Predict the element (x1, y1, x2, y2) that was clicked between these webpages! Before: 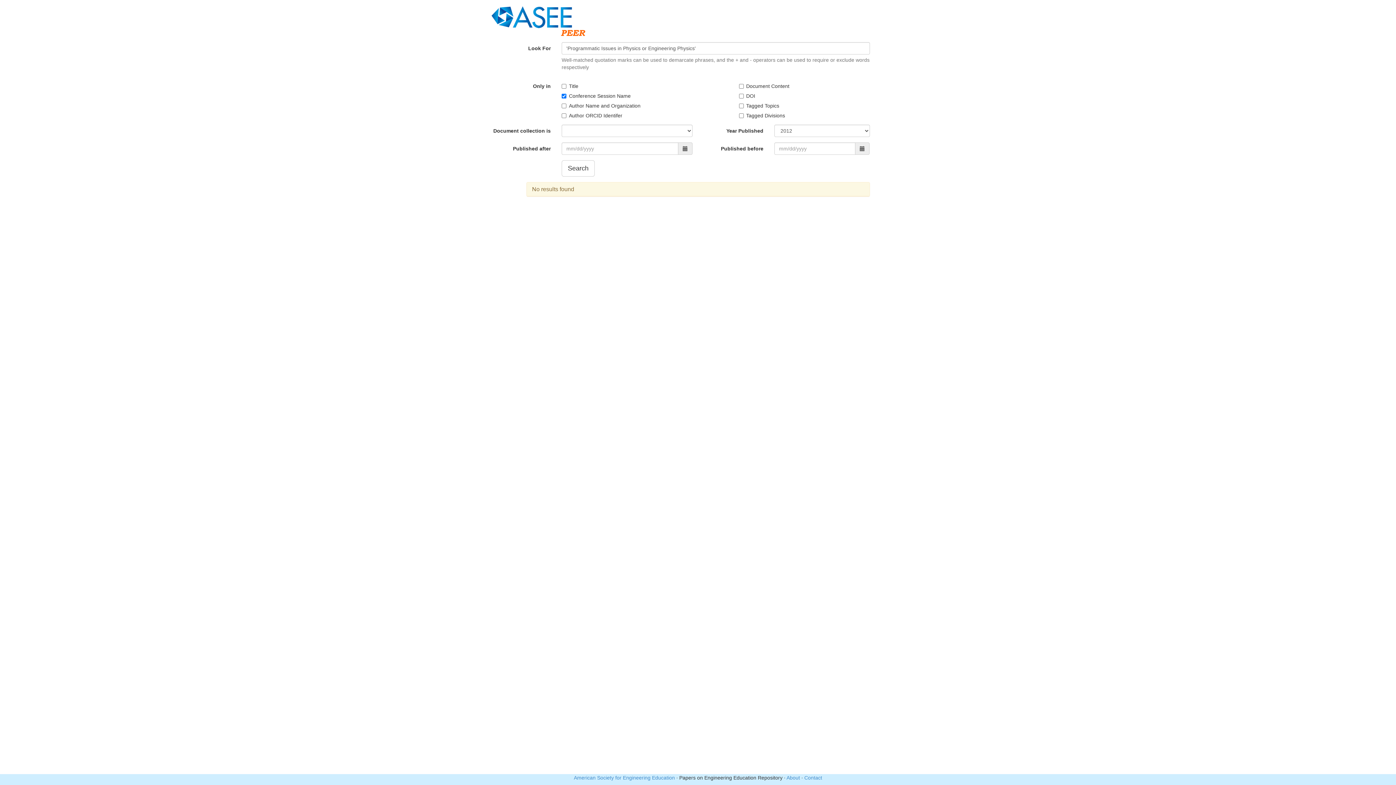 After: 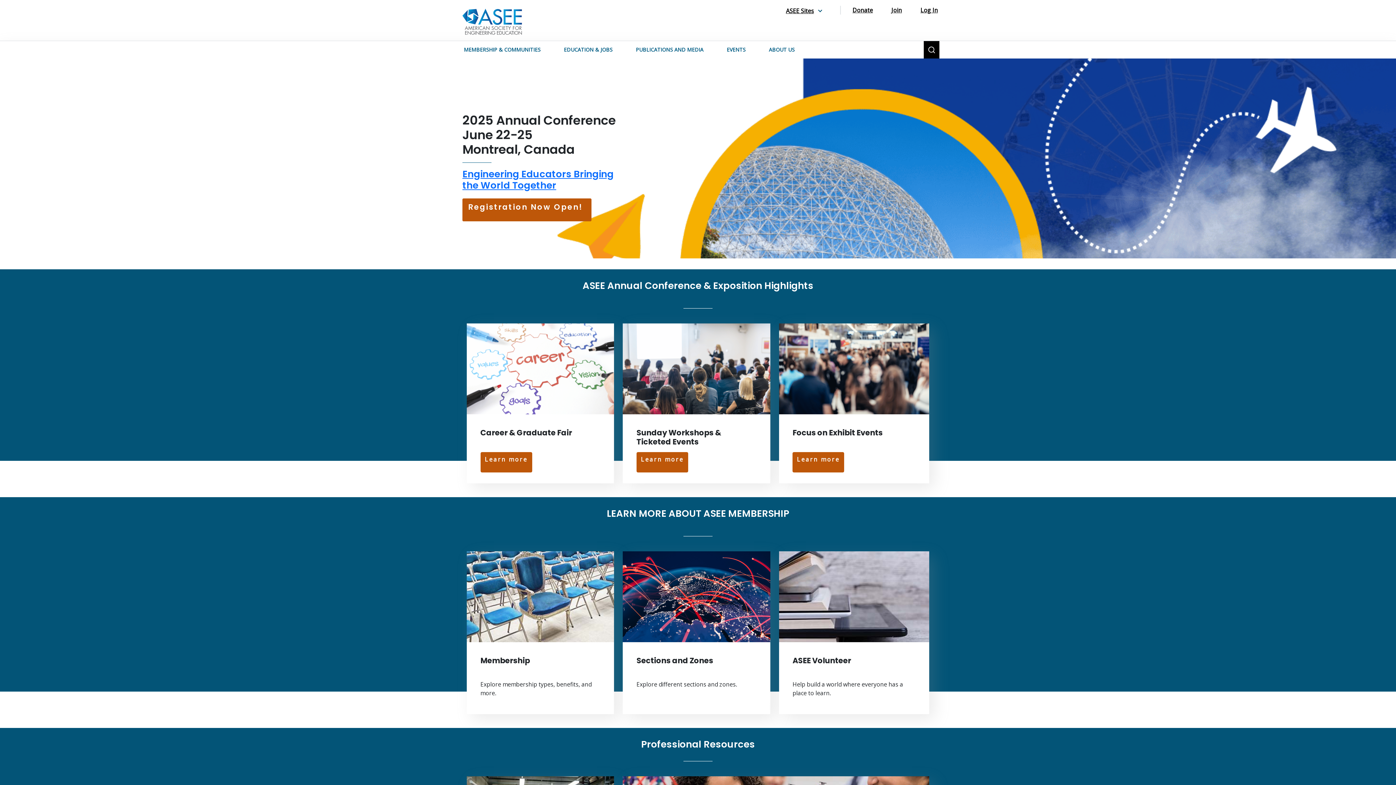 Action: bbox: (574, 775, 675, 781) label: American Society for Engineering Education